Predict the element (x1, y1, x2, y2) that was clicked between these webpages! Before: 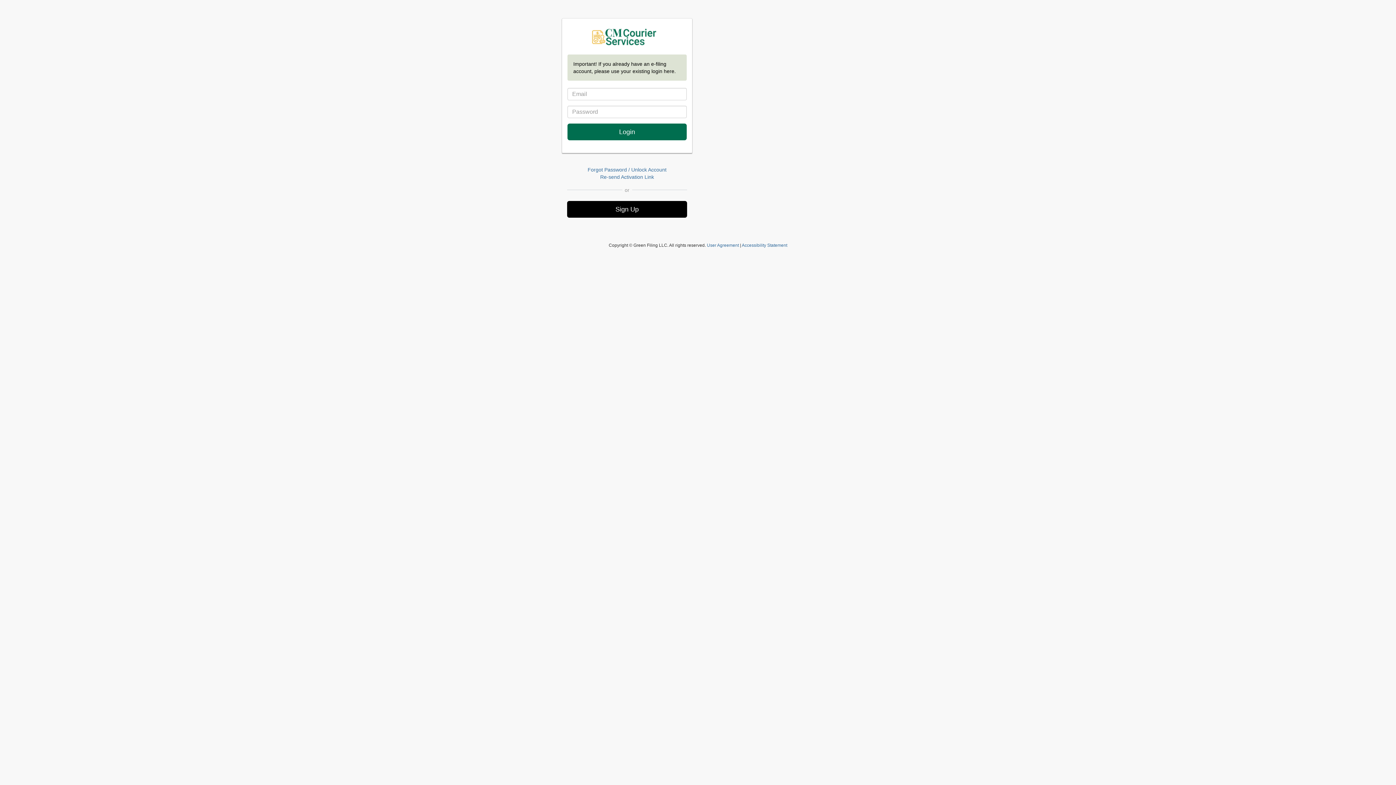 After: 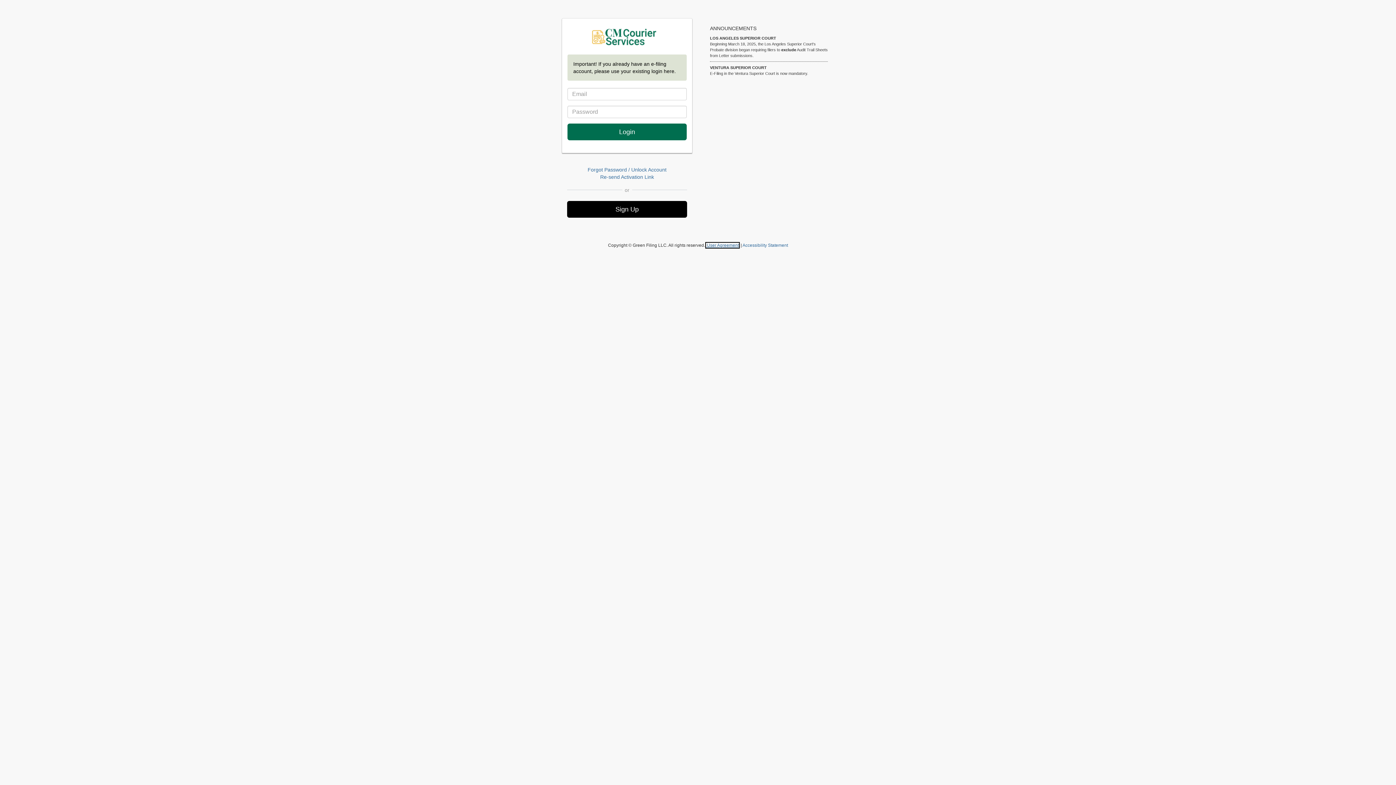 Action: bbox: (706, 224, 739, 229) label:  User Agreement